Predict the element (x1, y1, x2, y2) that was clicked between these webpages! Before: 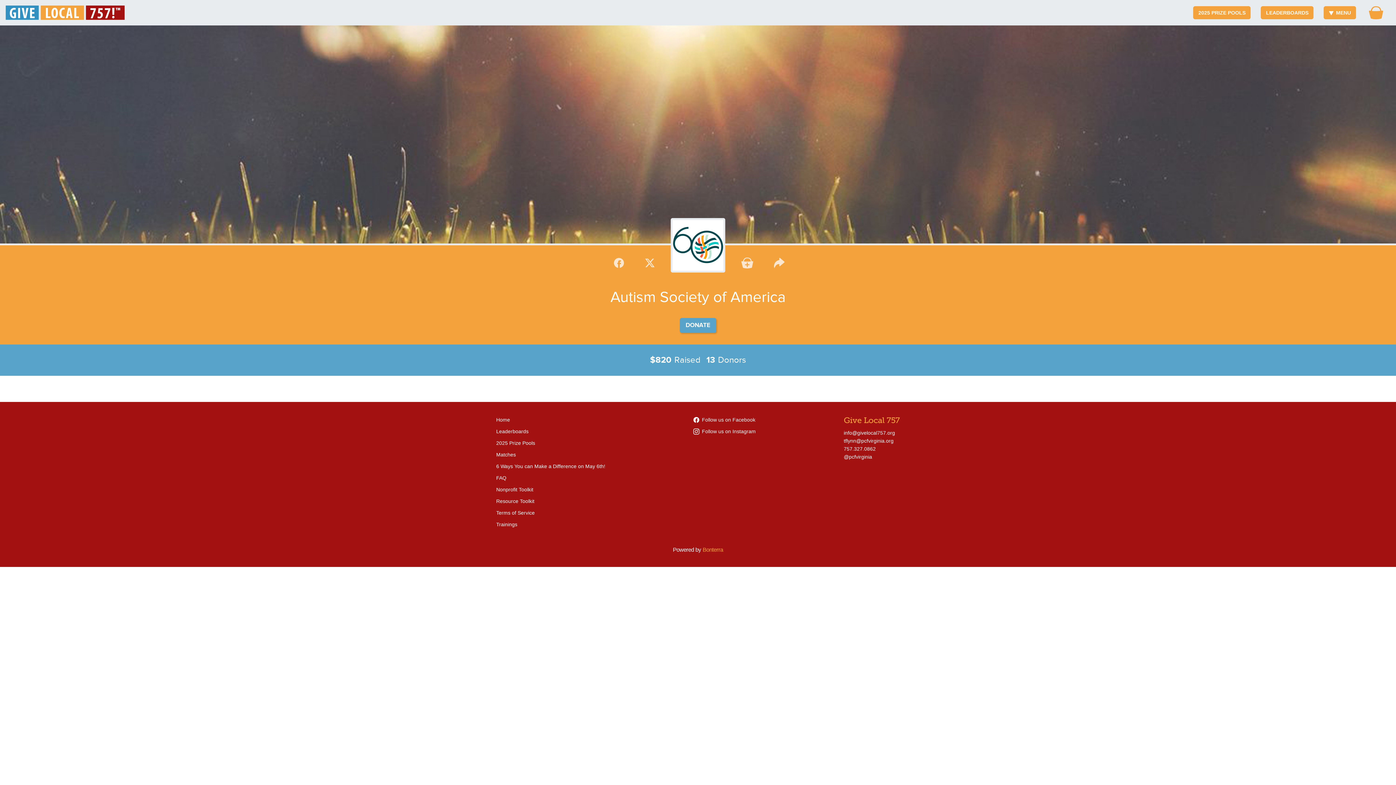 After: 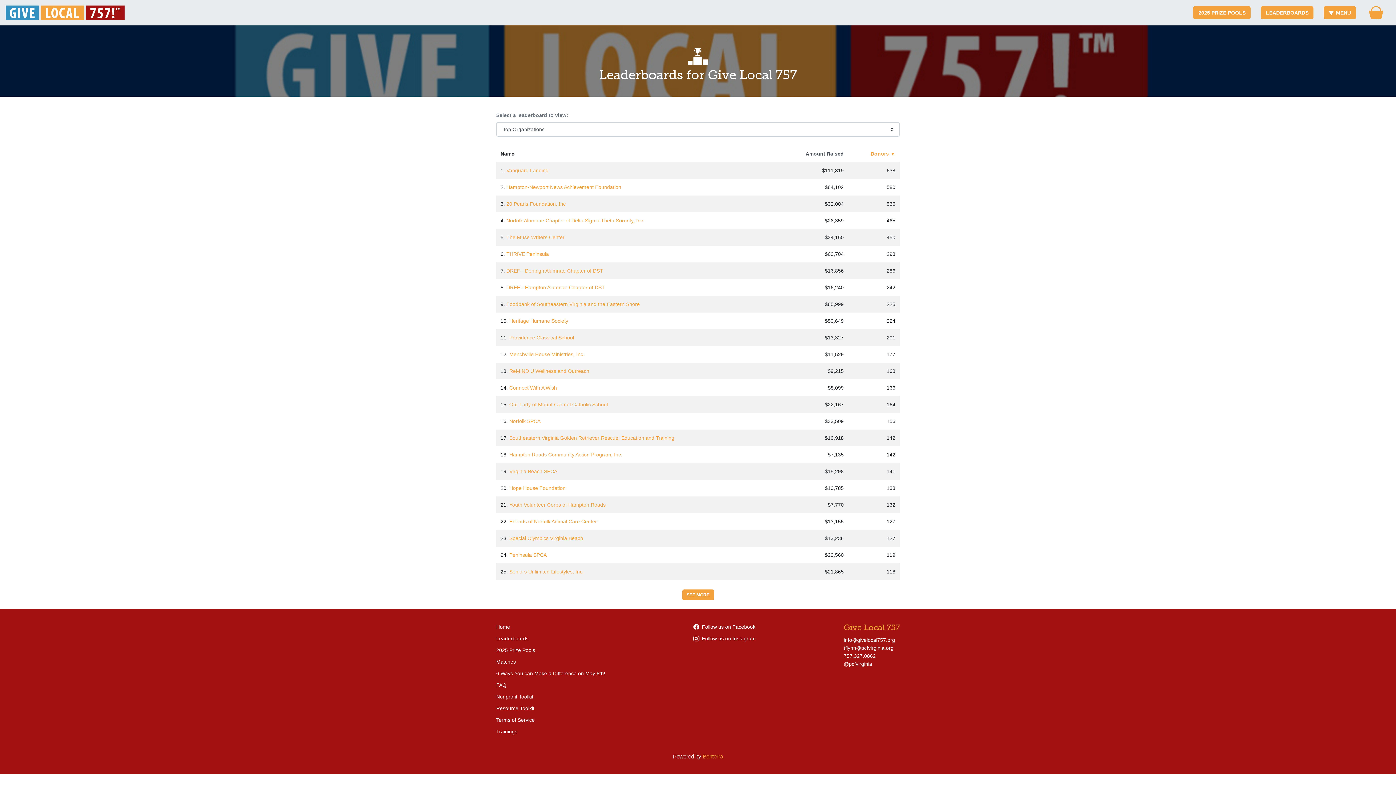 Action: label: Leaderboards bbox: (496, 428, 528, 434)